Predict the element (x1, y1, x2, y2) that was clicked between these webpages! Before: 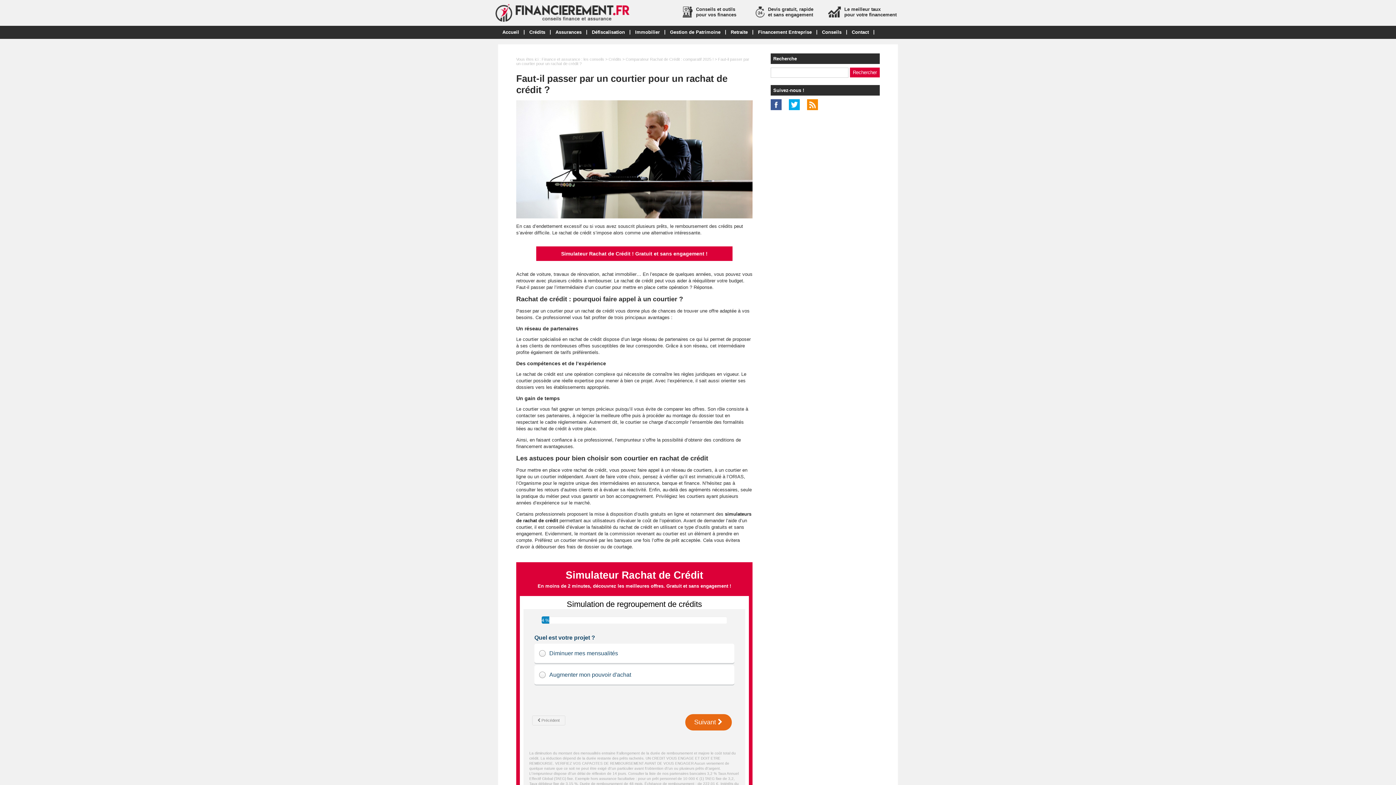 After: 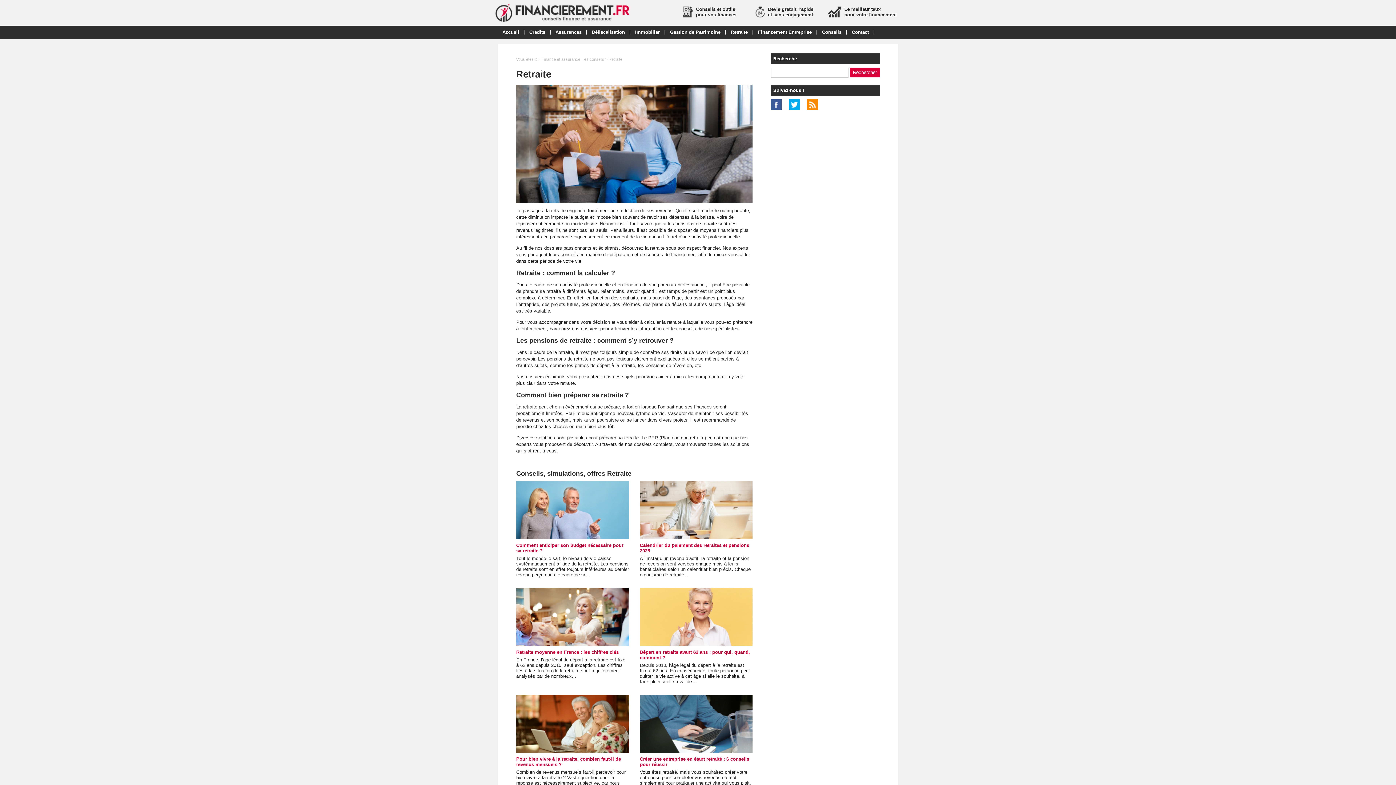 Action: bbox: (726, 26, 752, 38) label: Retraite